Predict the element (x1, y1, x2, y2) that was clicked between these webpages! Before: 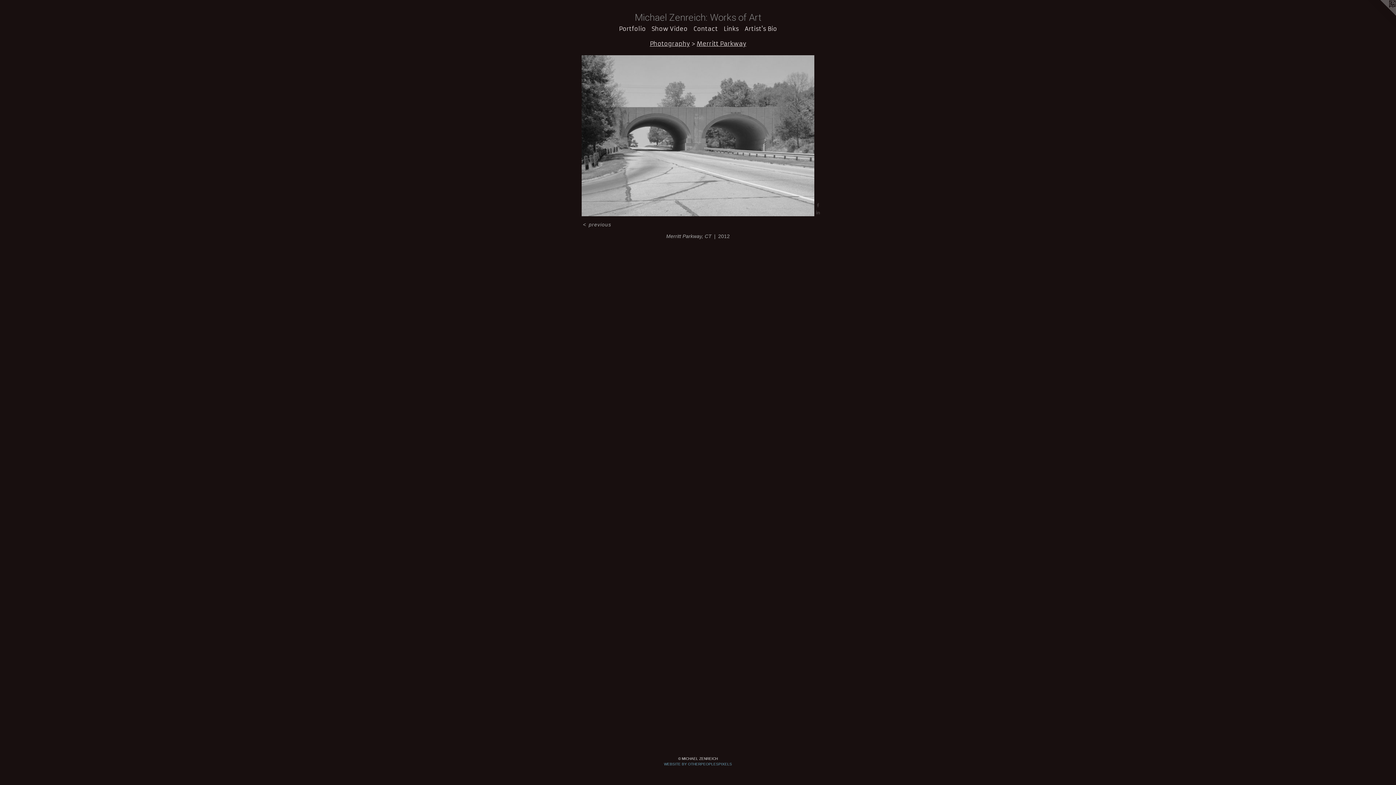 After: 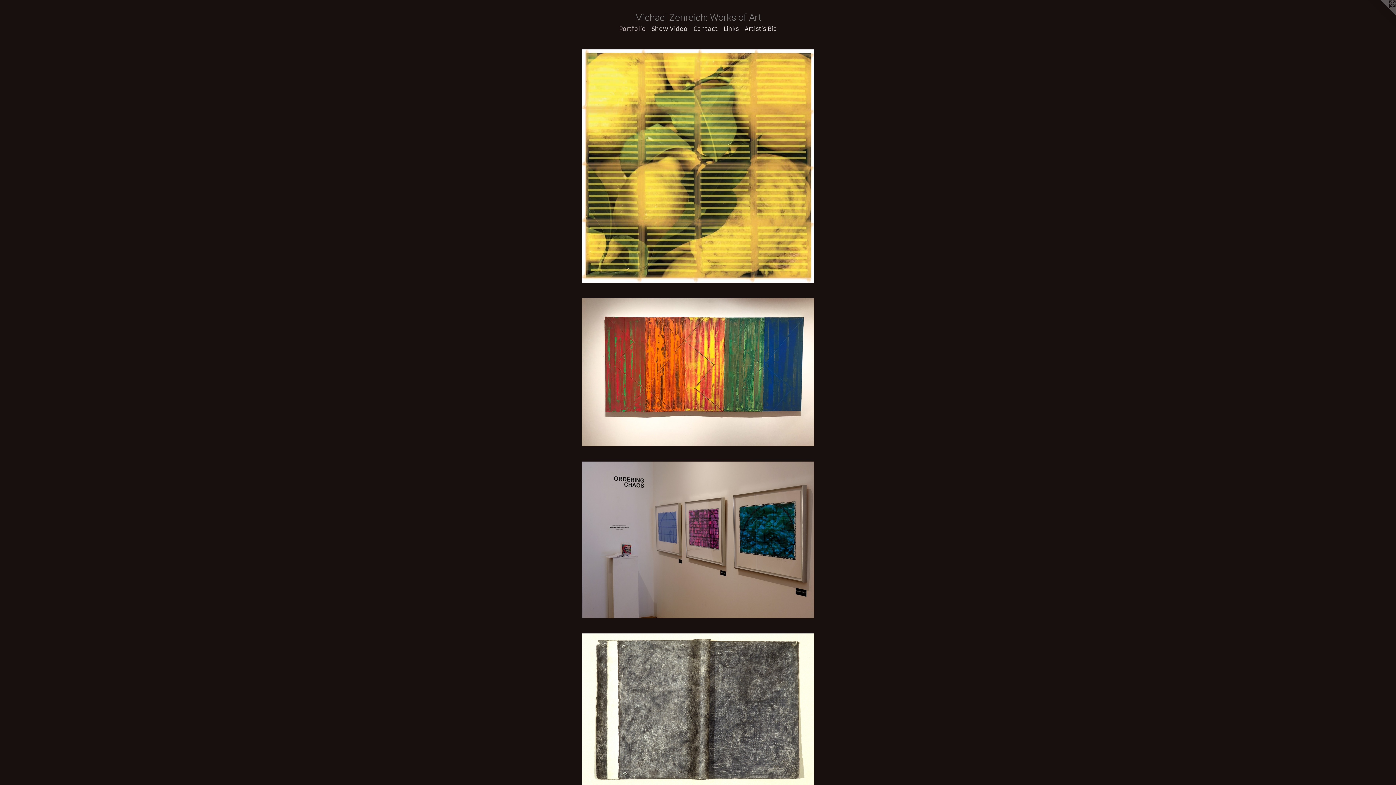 Action: bbox: (616, 24, 648, 33) label: Portfolio